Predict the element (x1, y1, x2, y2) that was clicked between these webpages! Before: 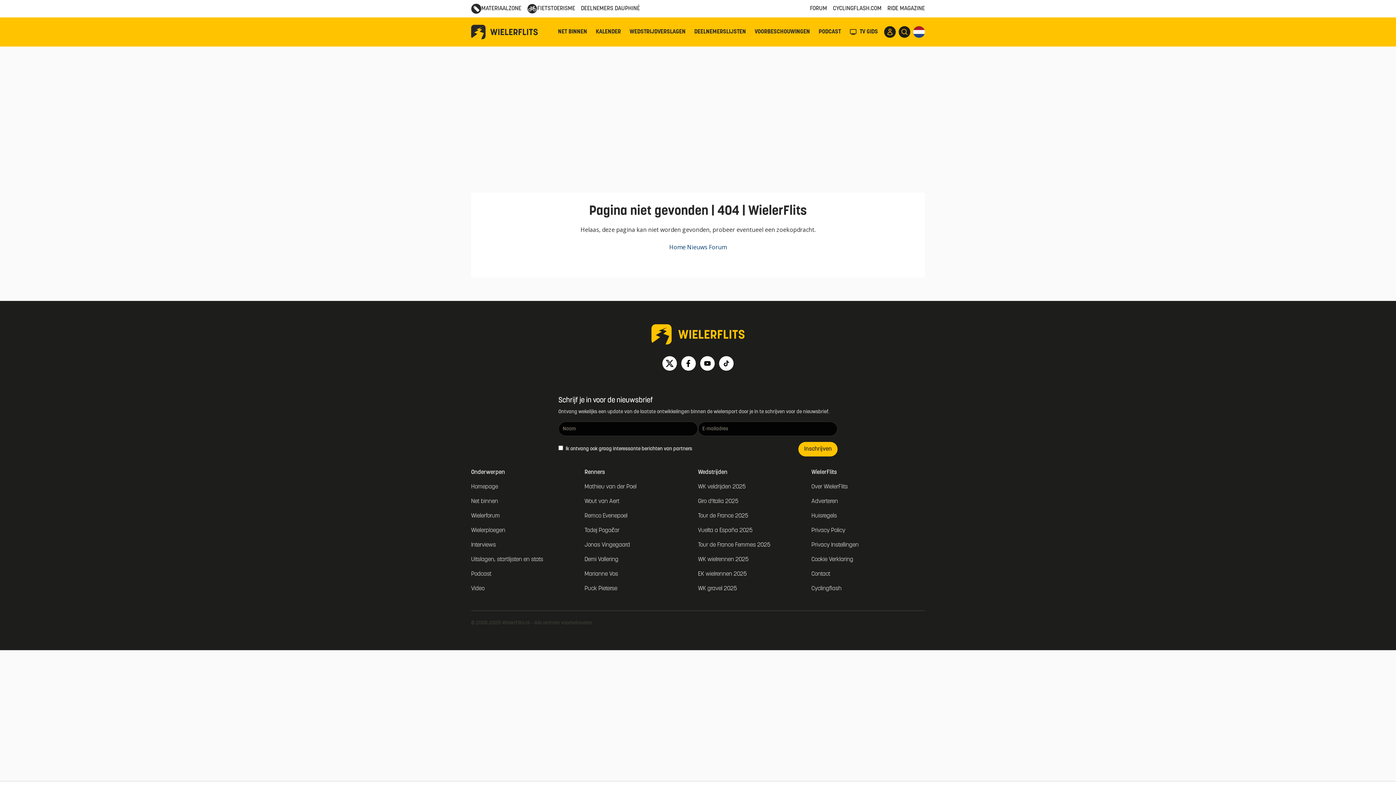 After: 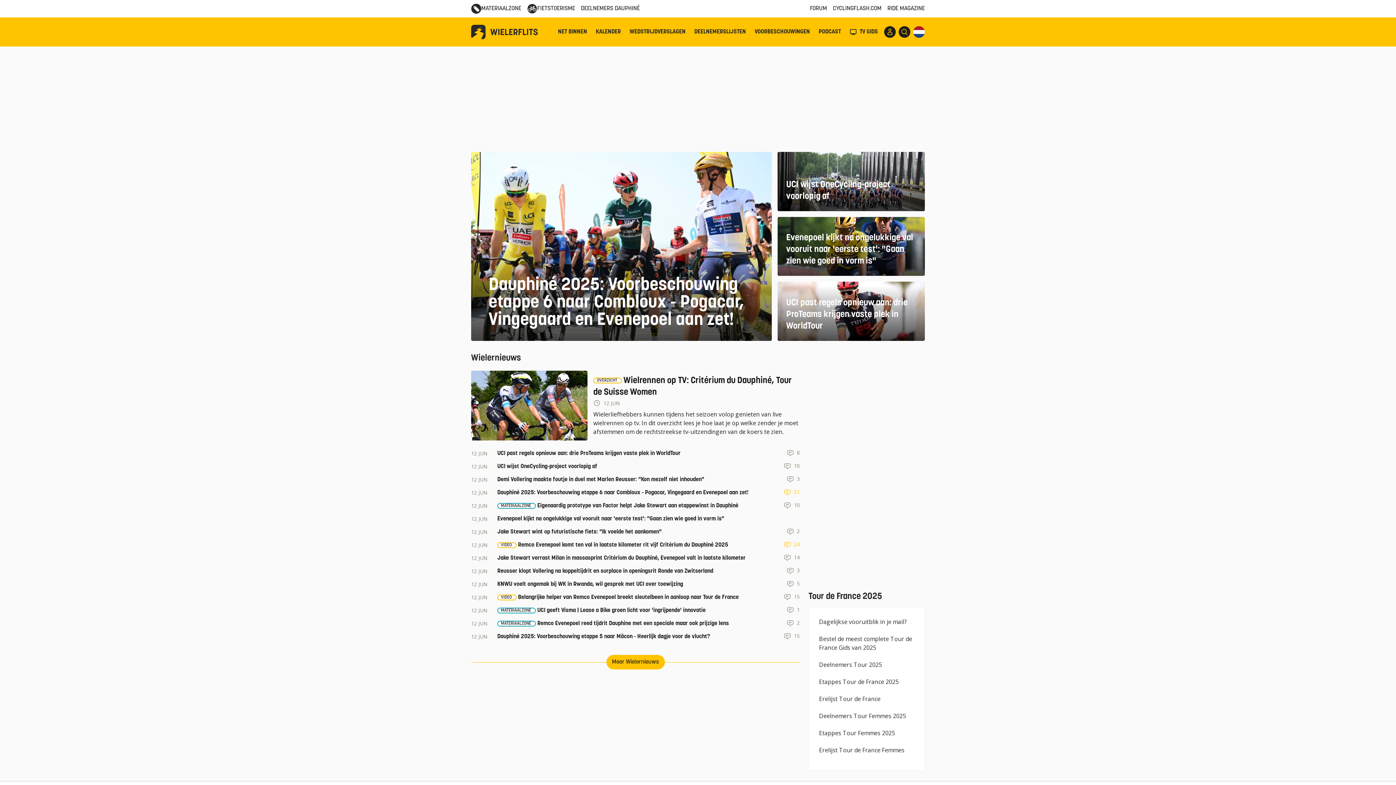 Action: label: Homepage bbox: (471, 484, 498, 490)